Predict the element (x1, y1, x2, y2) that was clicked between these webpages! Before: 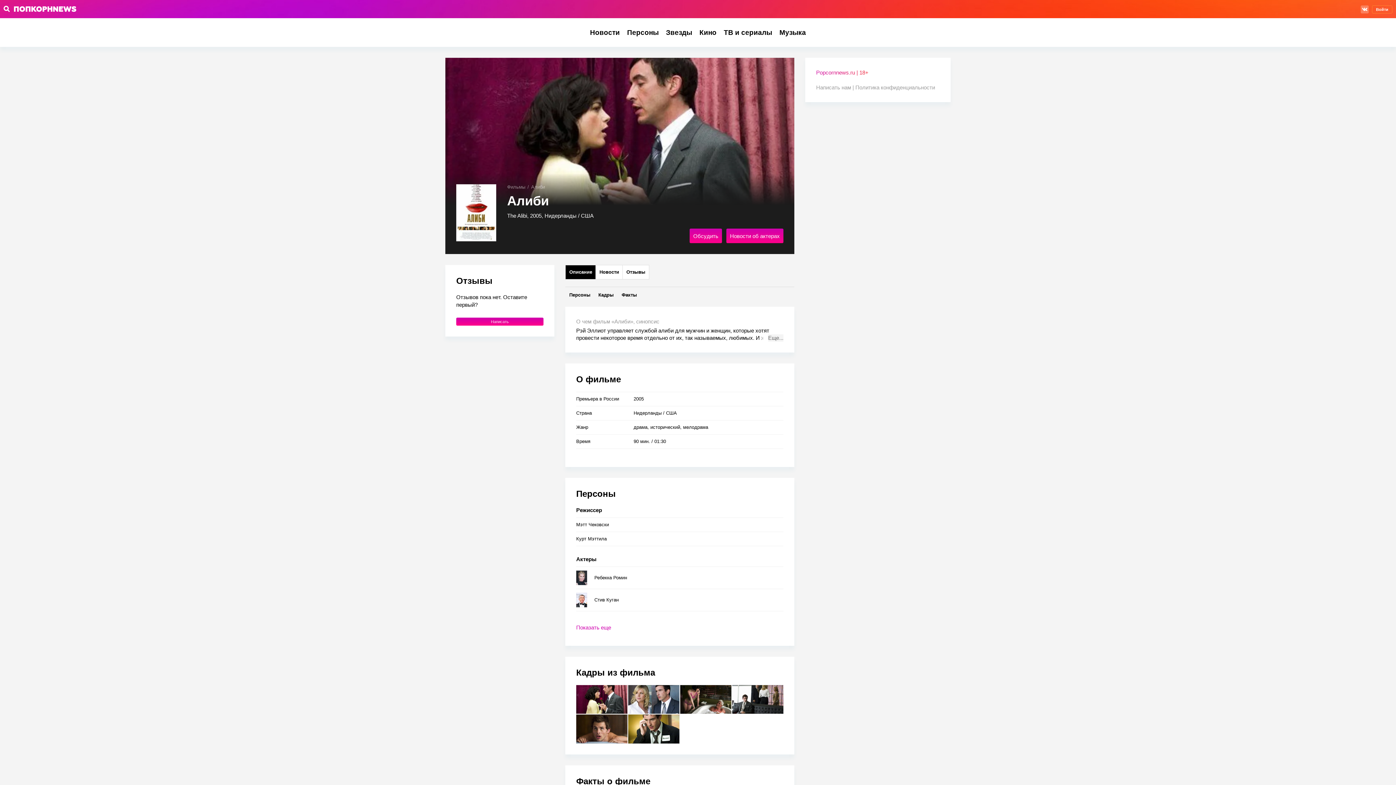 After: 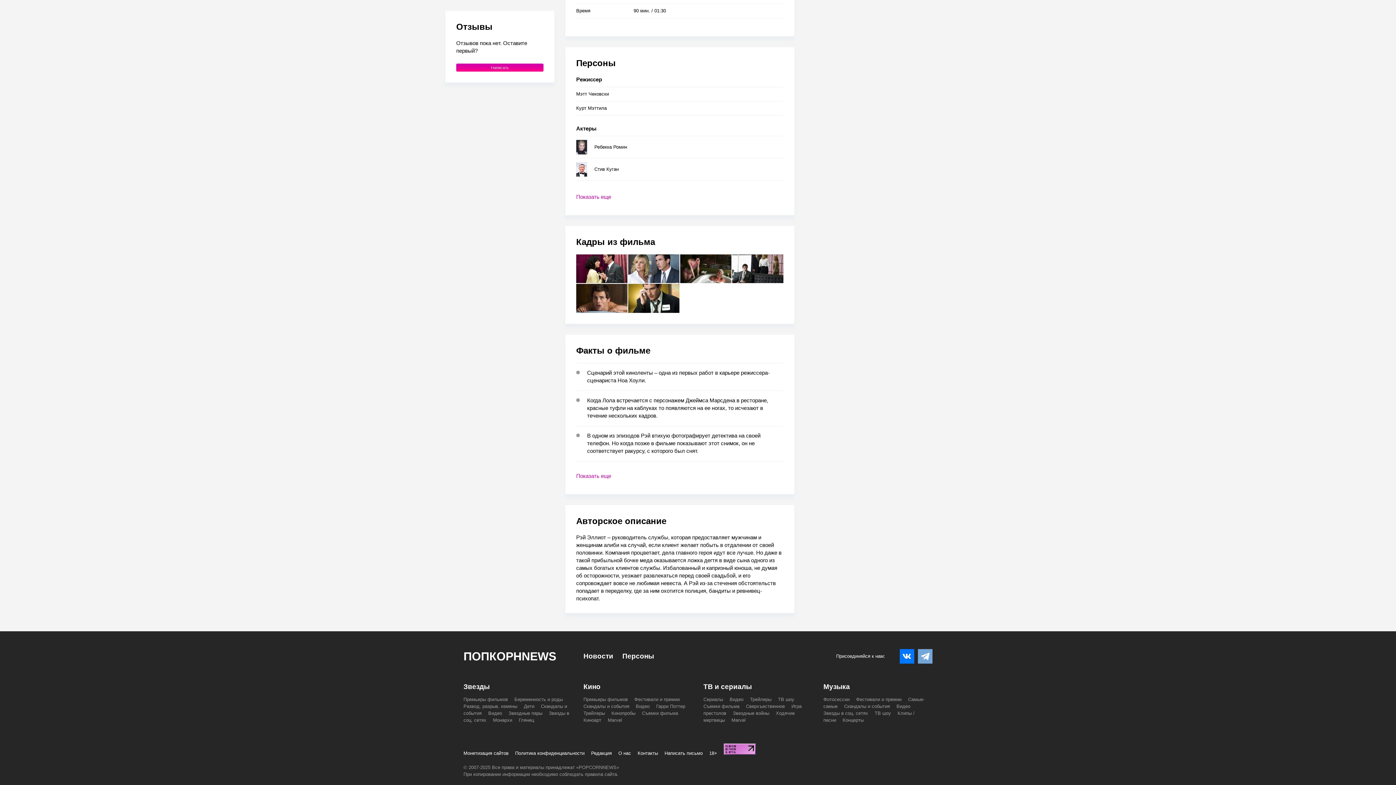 Action: label: Факты bbox: (617, 290, 641, 299)